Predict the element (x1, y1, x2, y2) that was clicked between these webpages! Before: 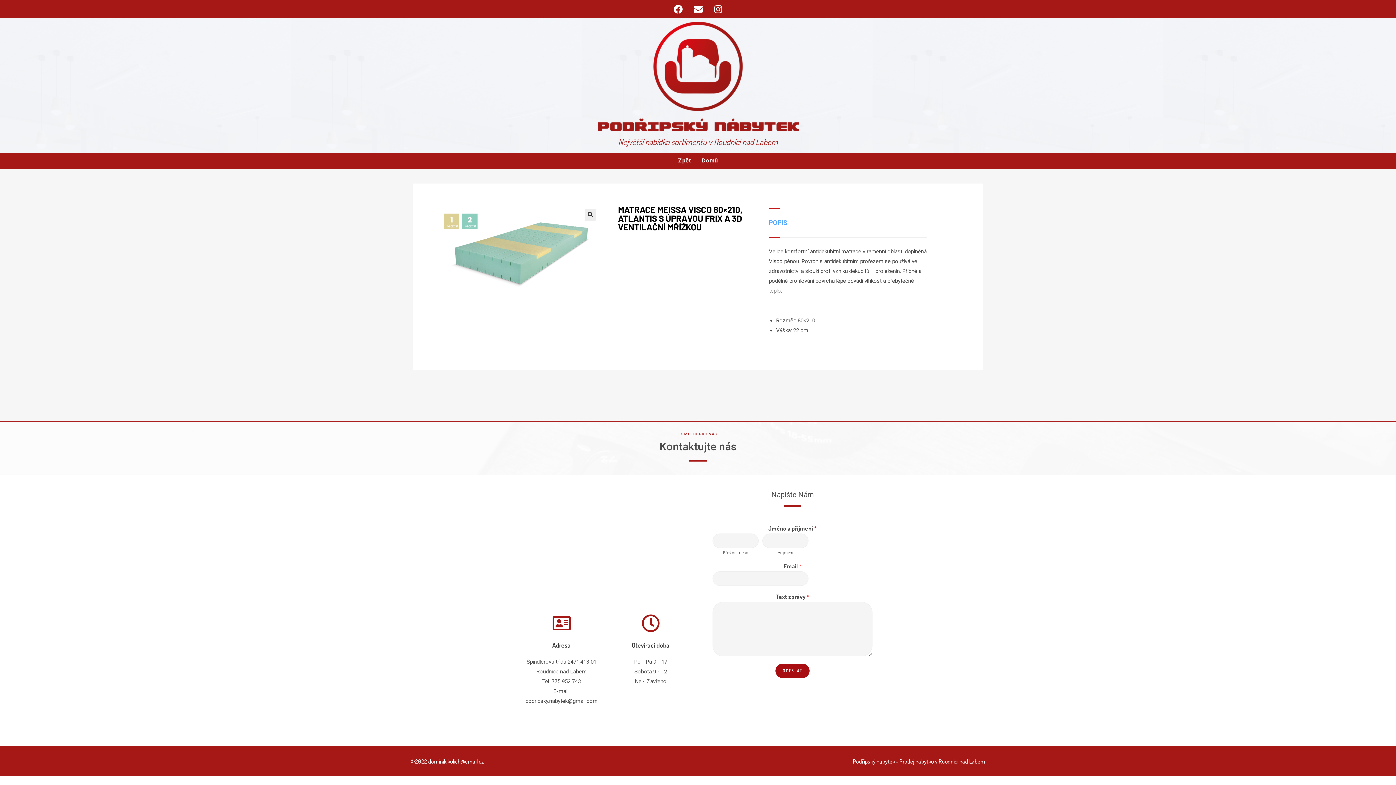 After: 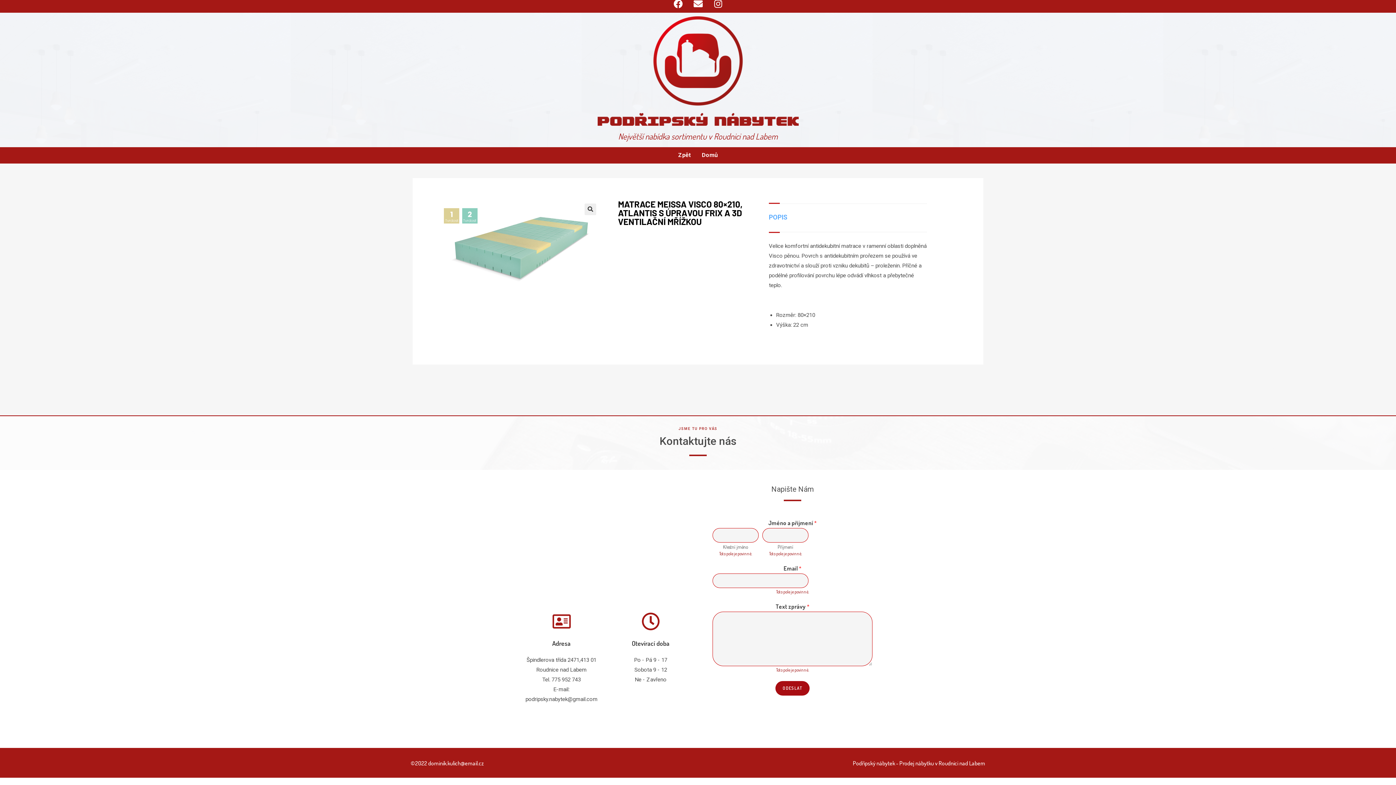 Action: label: ODESLAT bbox: (775, 663, 809, 678)